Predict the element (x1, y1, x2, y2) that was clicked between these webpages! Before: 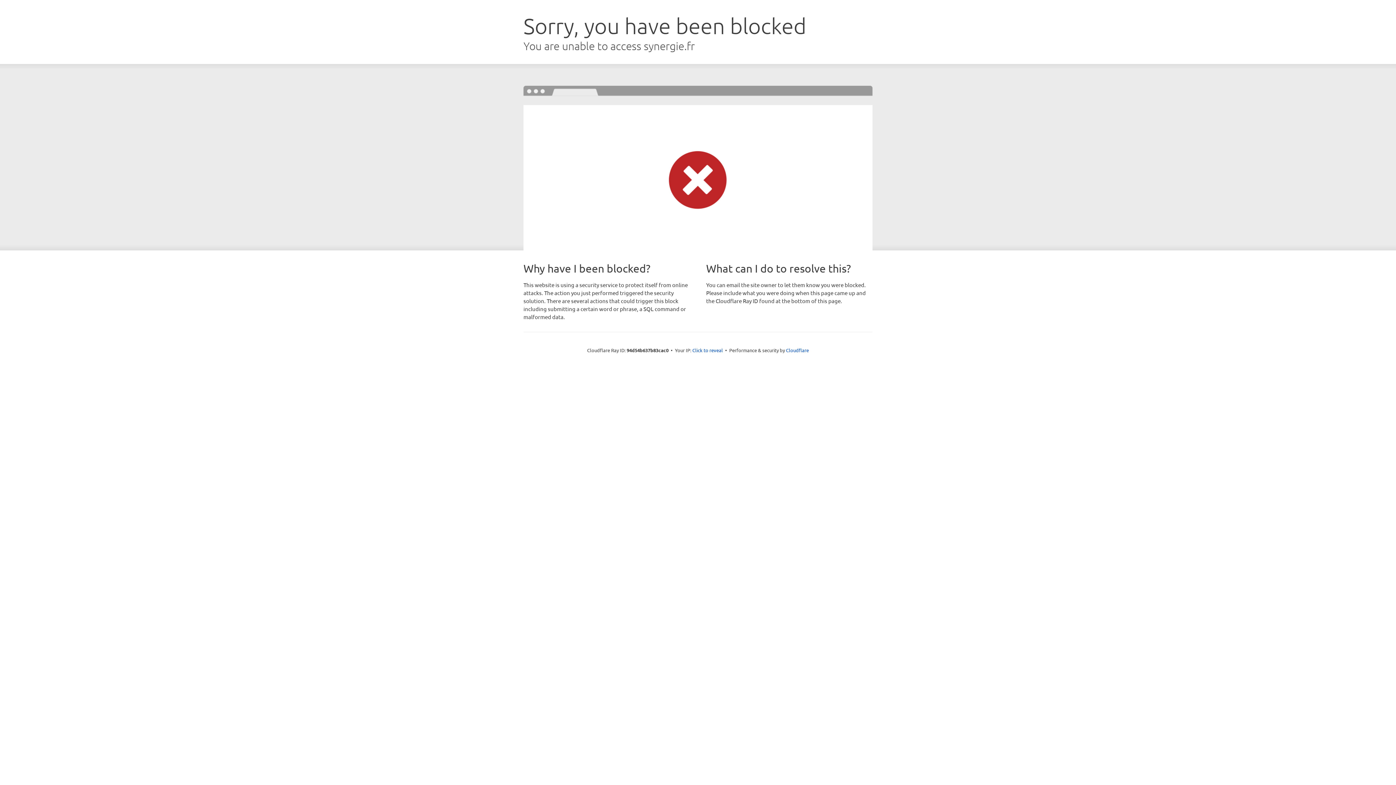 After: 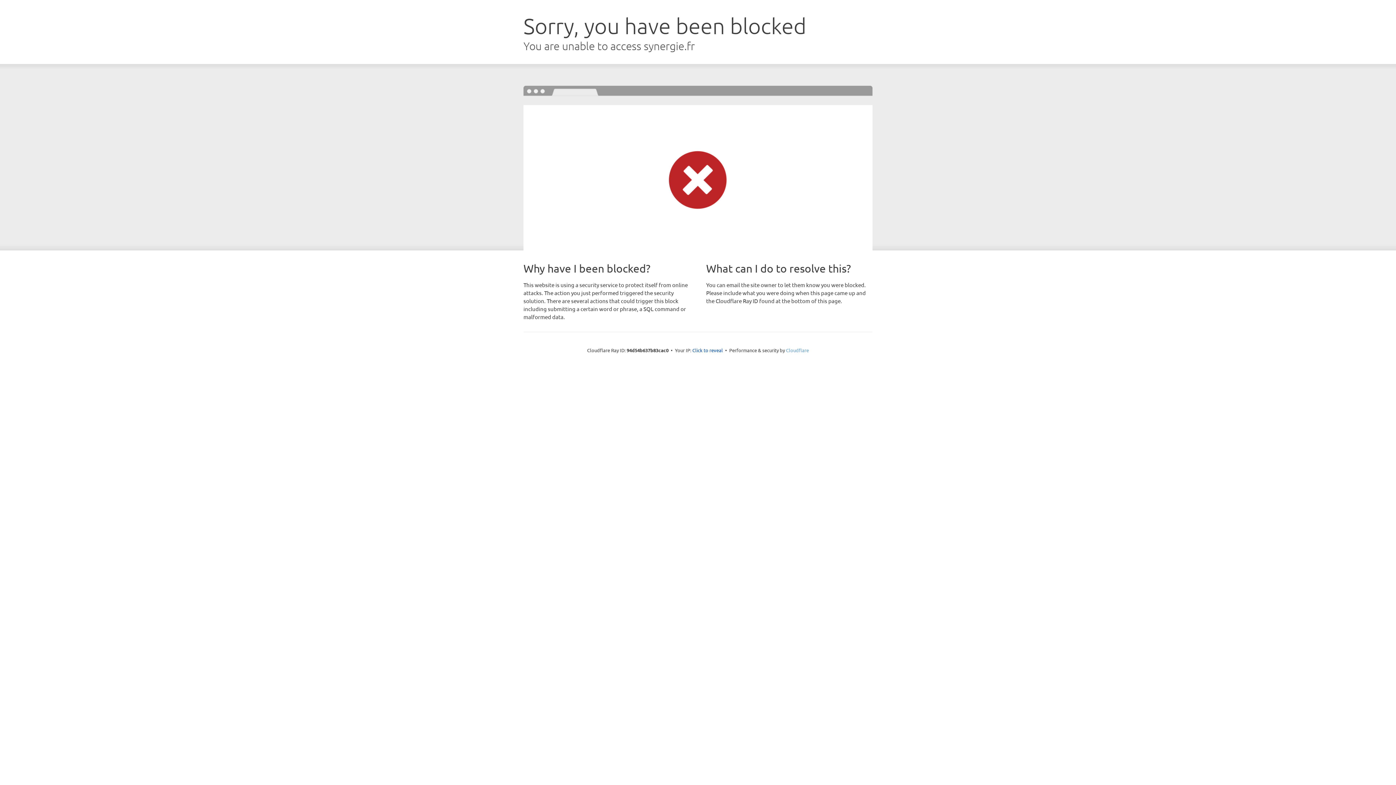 Action: label: Cloudflare bbox: (786, 347, 809, 353)